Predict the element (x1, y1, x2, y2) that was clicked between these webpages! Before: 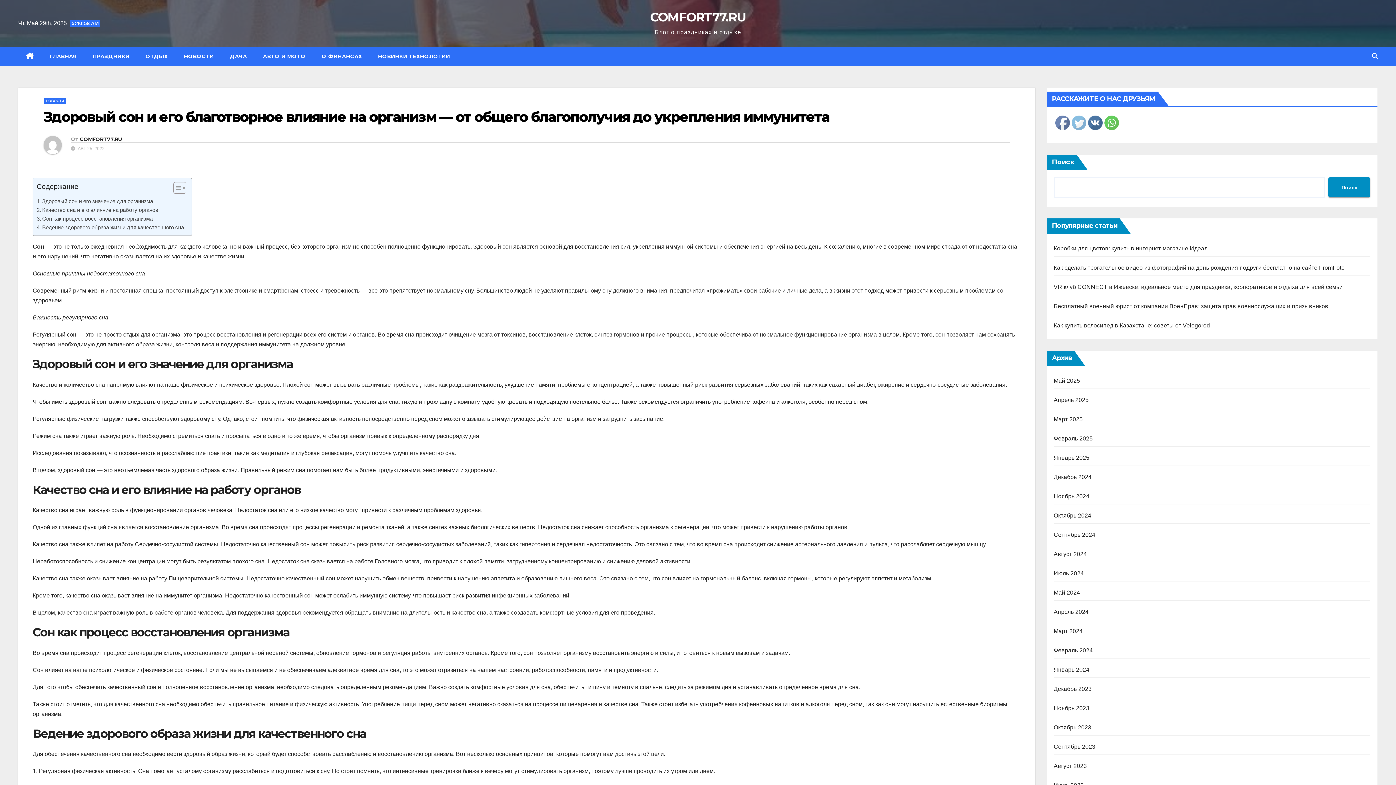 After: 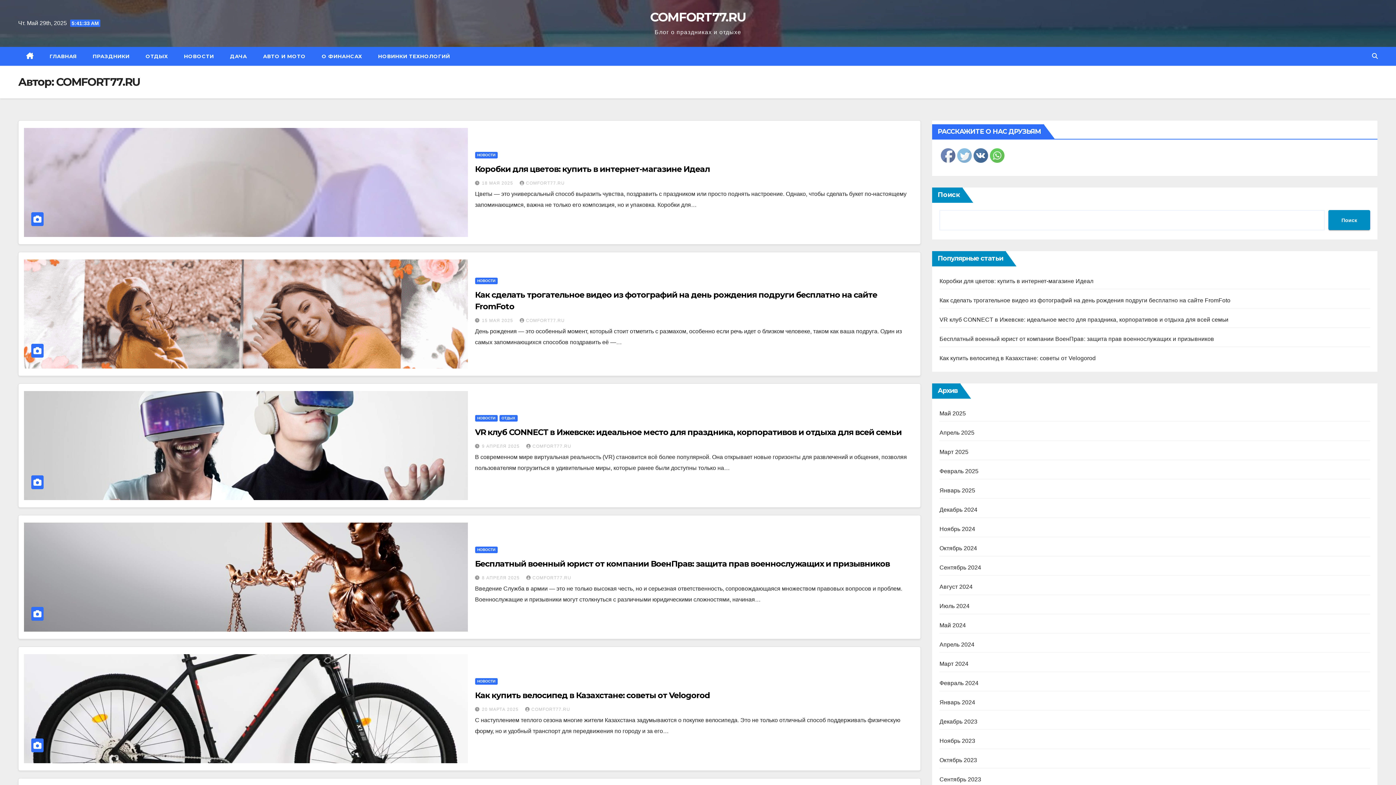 Action: bbox: (79, 136, 121, 142) label: COMFORT77.RU